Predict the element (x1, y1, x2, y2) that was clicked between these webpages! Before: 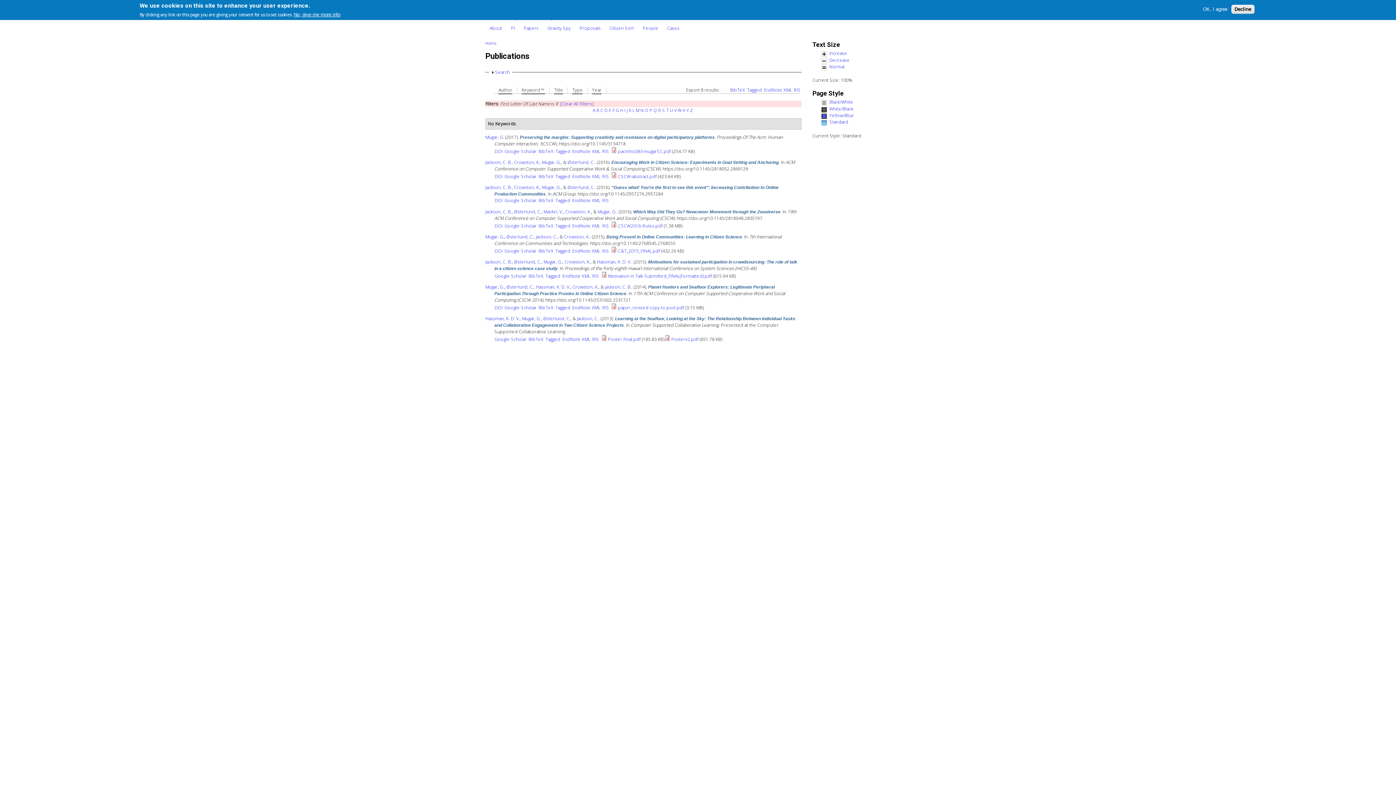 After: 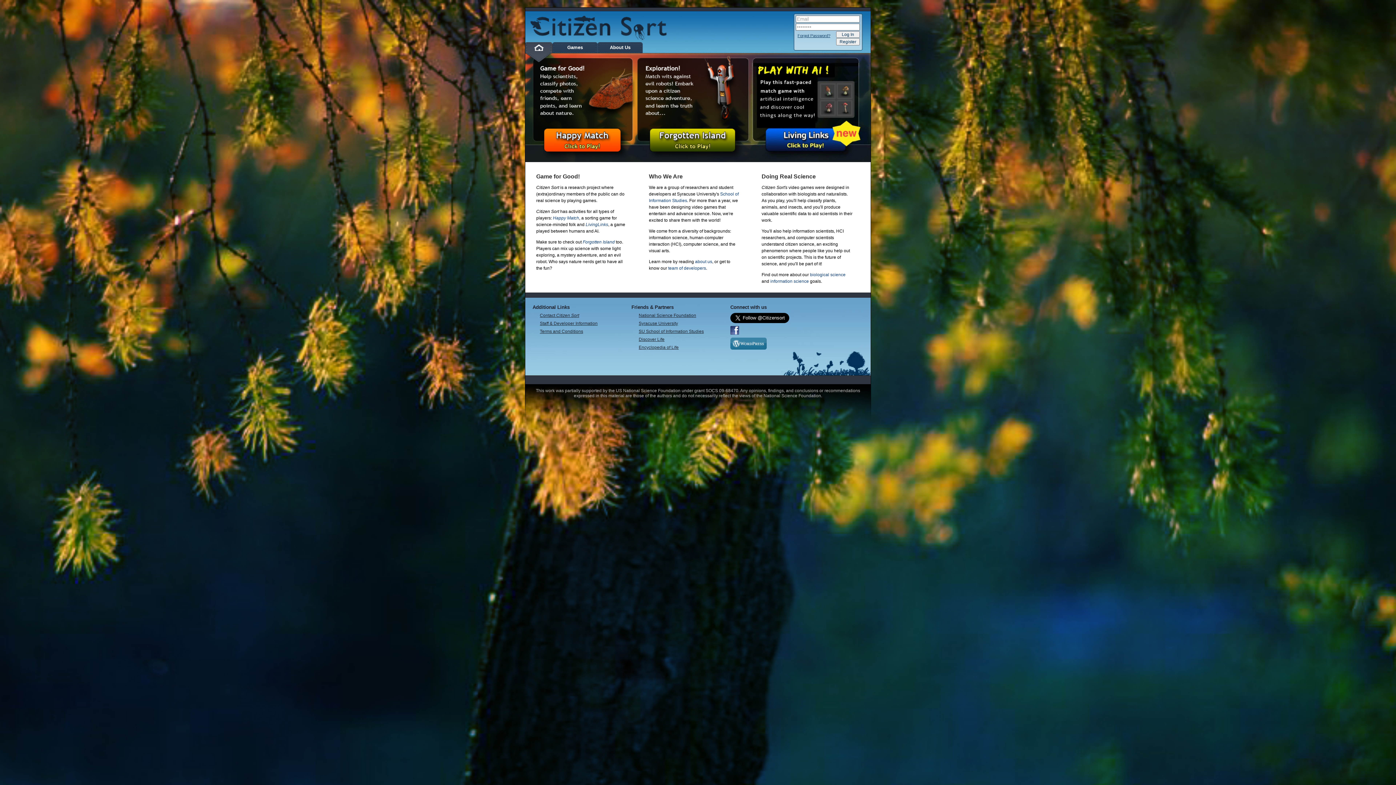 Action: bbox: (605, 21, 638, 34) label: Citizen Sort